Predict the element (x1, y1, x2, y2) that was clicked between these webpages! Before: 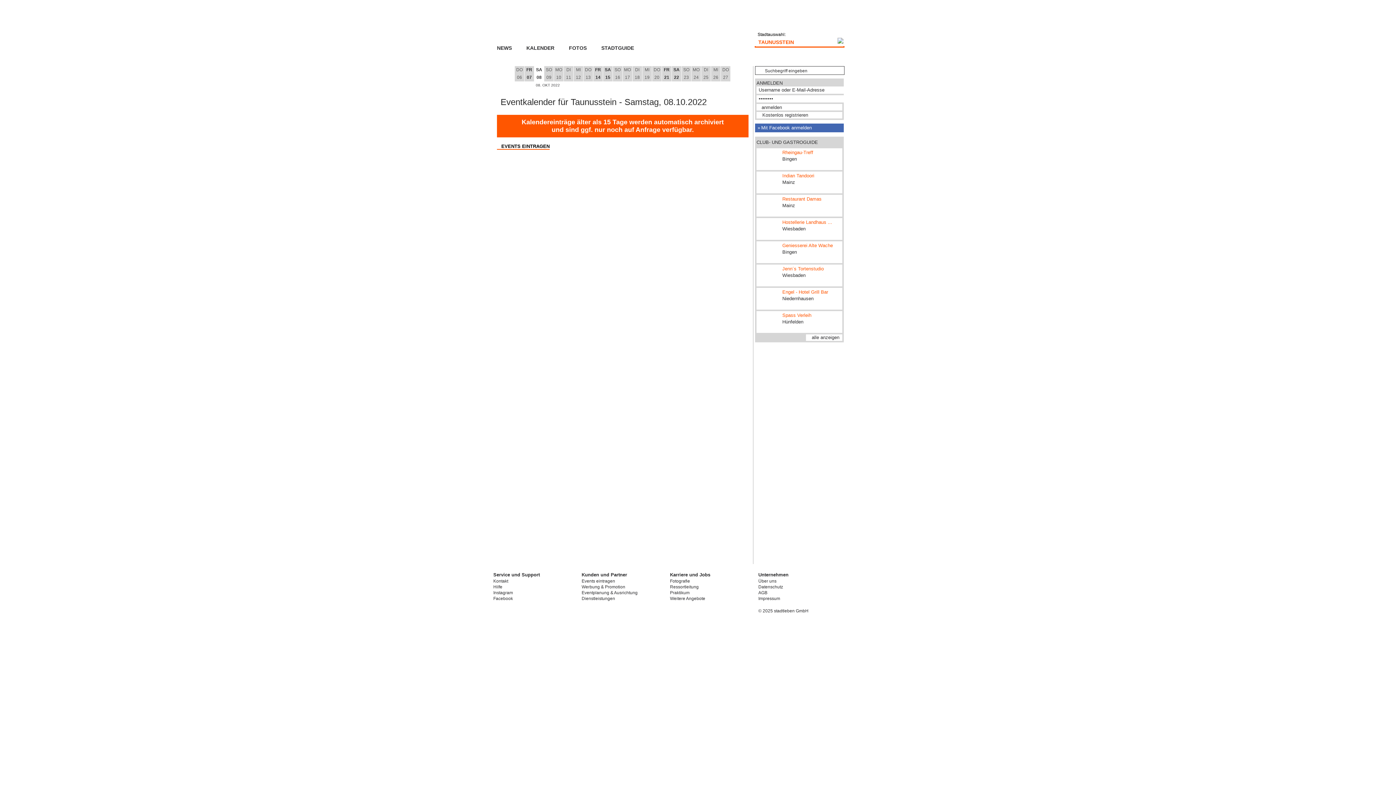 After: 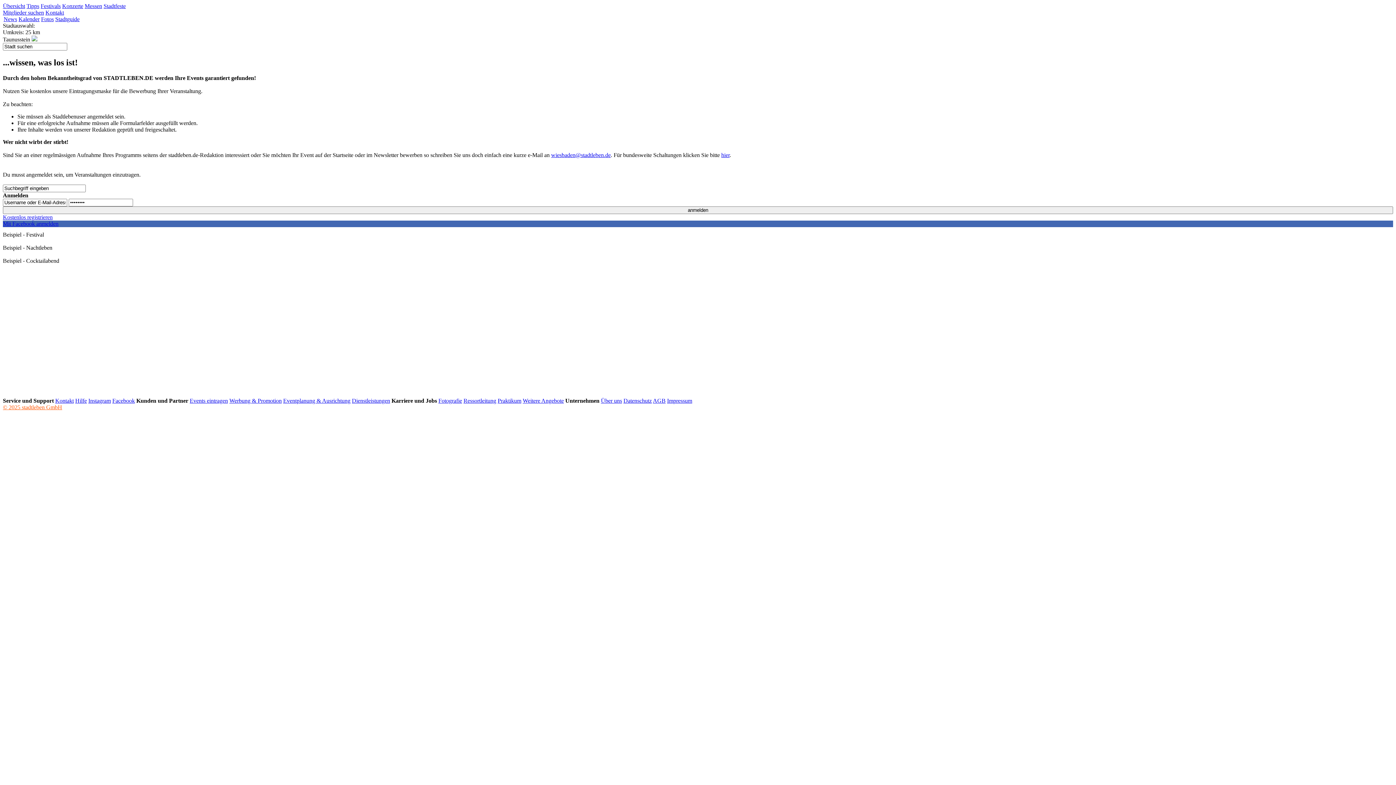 Action: label: EVENTS EINTRAGEN bbox: (497, 143, 549, 149)